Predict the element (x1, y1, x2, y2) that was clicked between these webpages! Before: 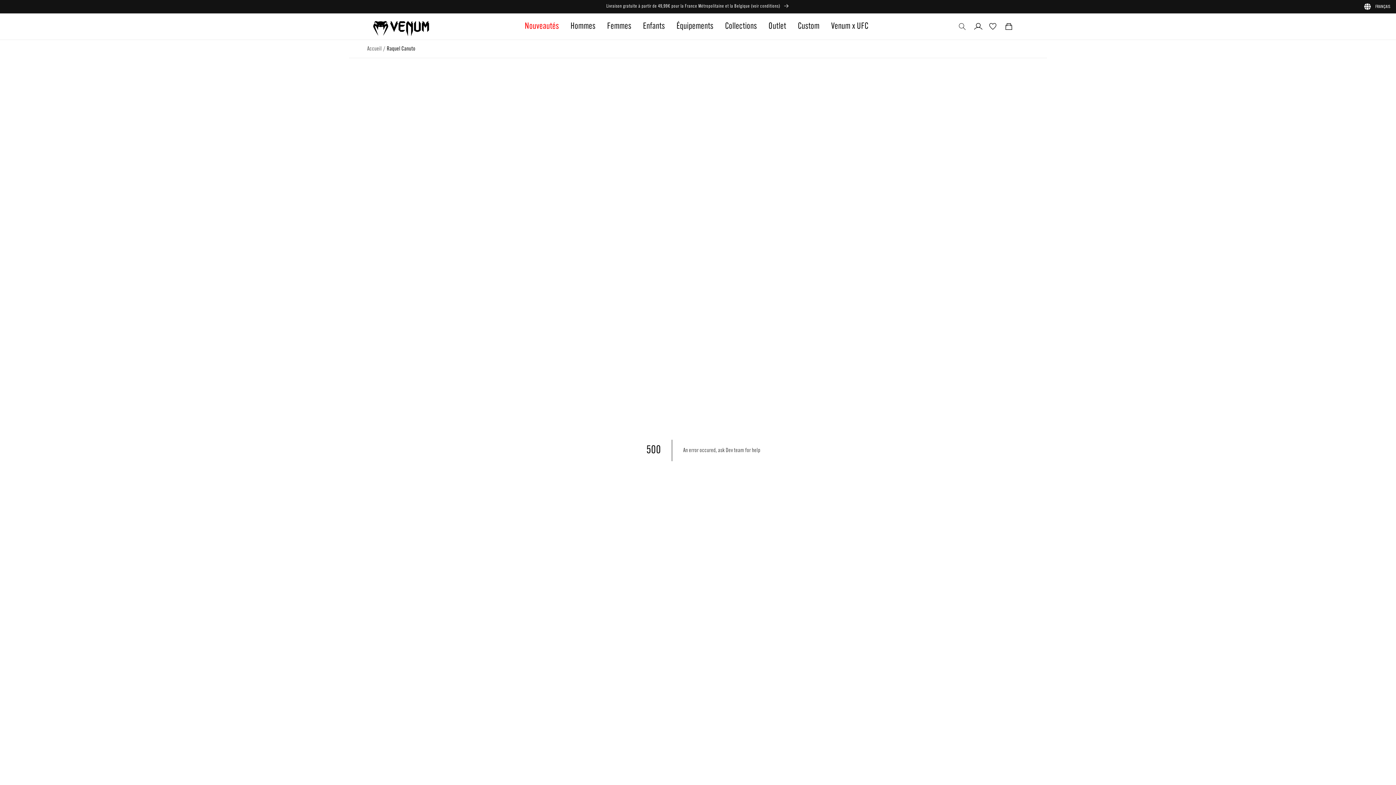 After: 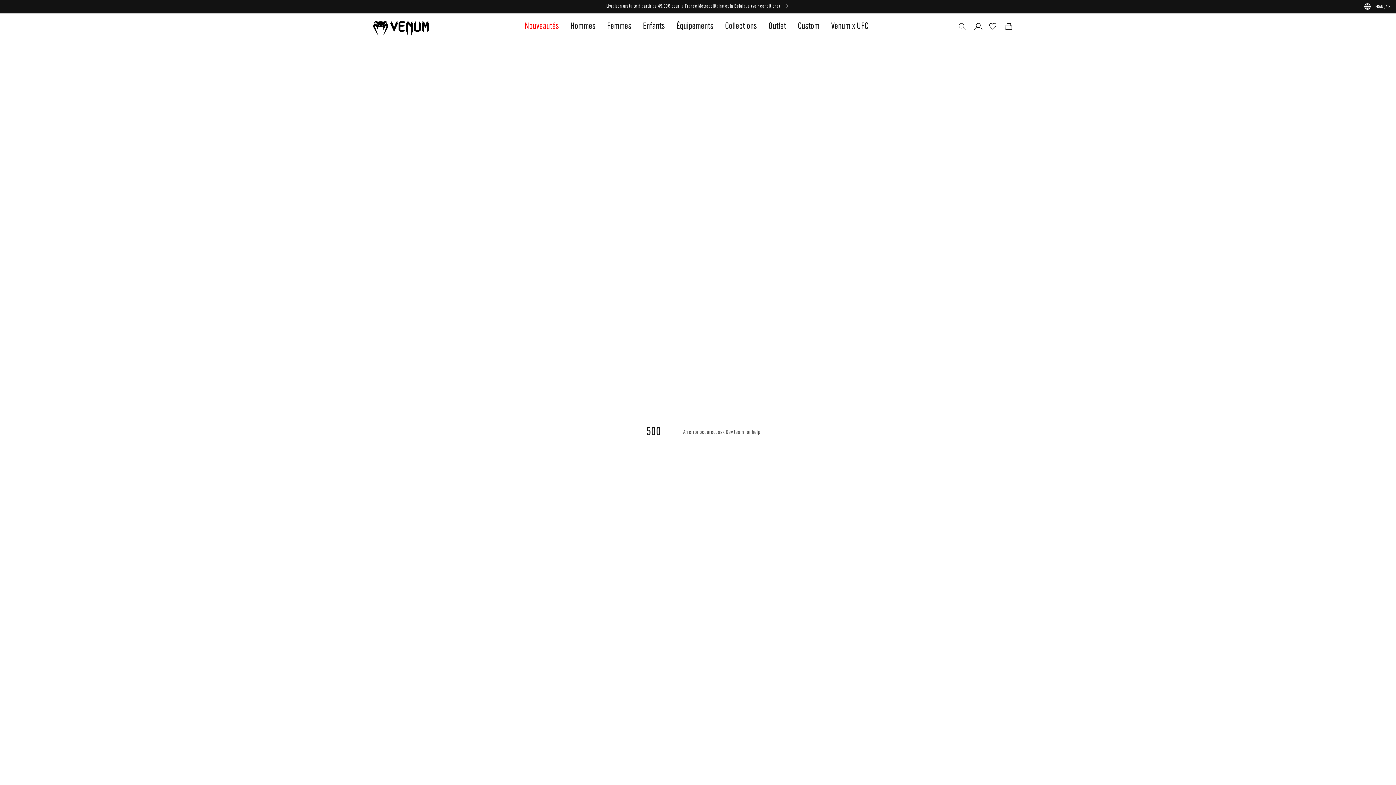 Action: bbox: (364, 13, 439, 39)